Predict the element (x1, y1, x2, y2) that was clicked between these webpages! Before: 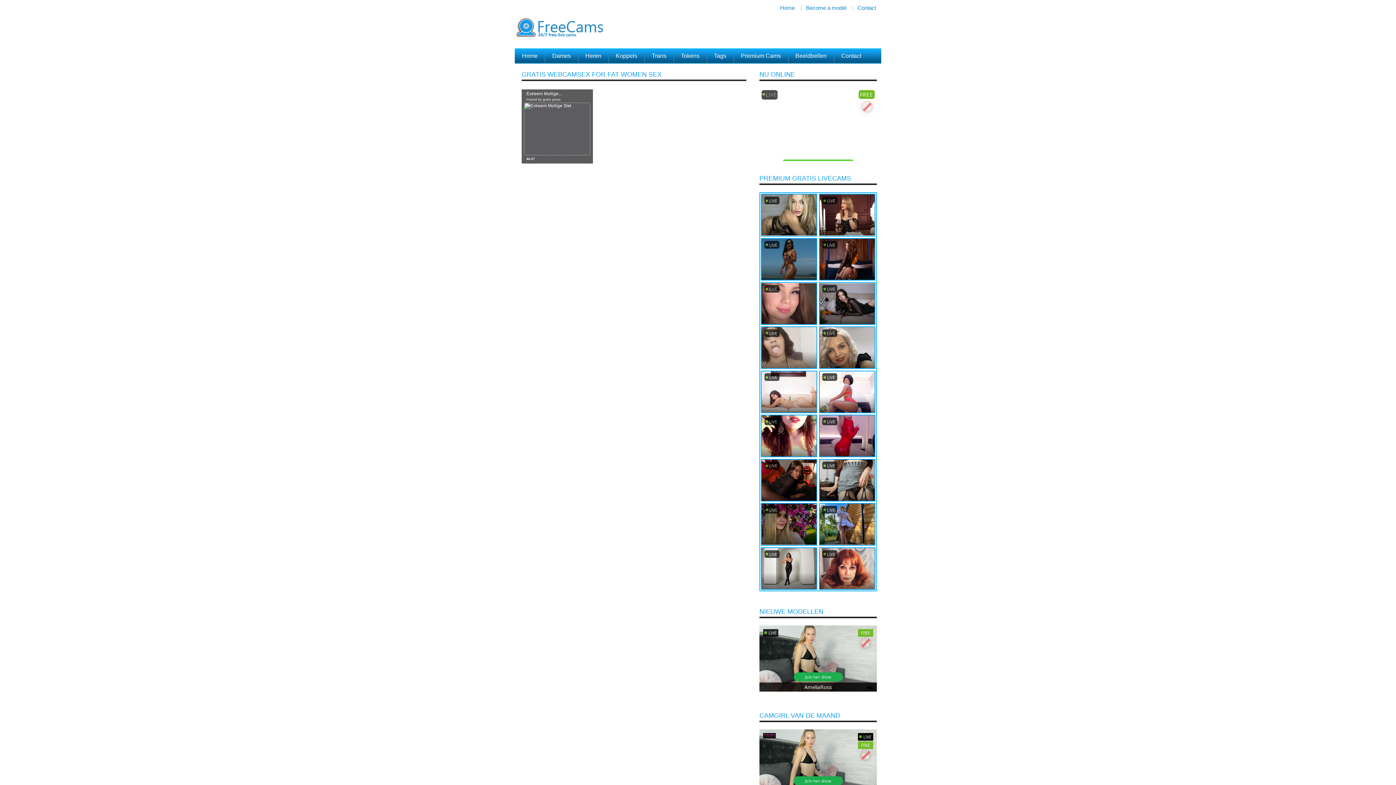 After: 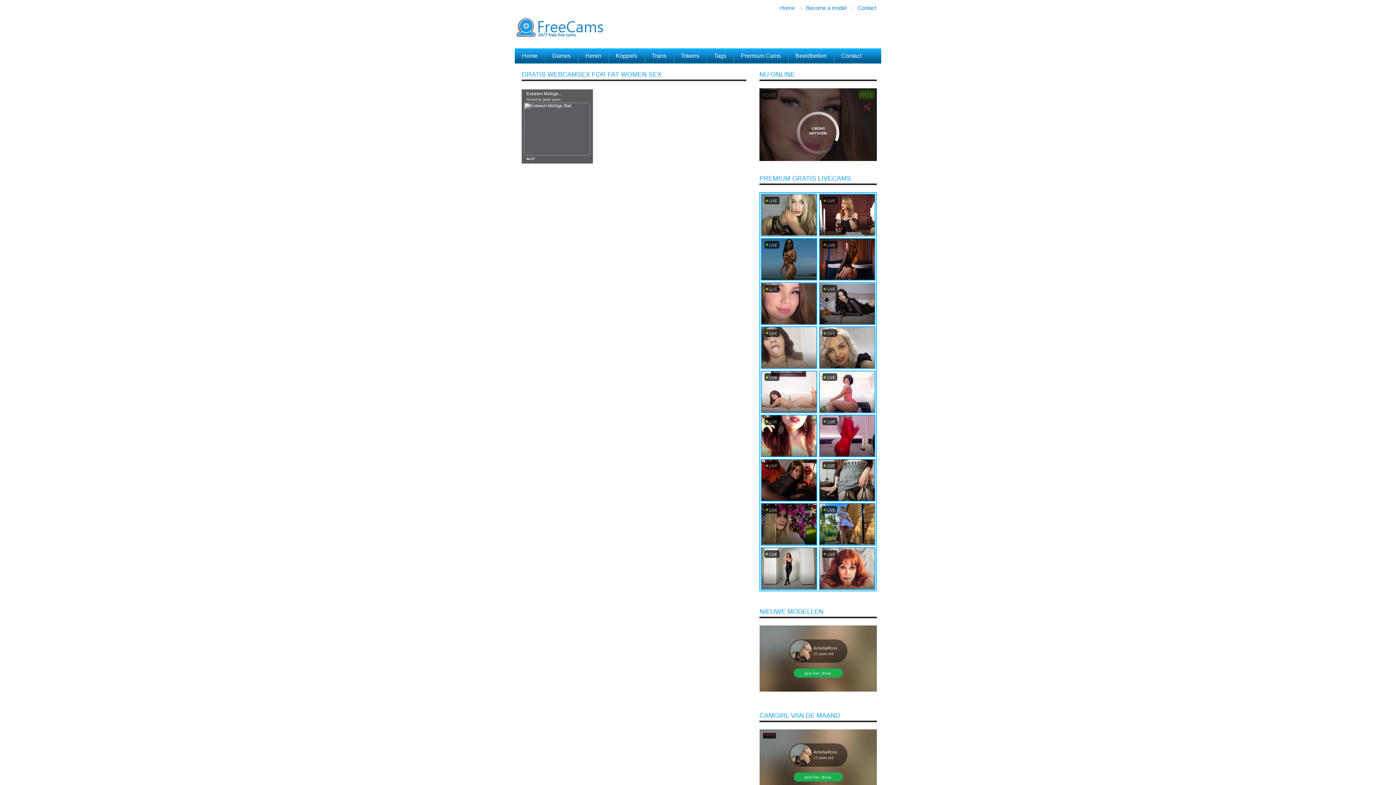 Action: label: Tags bbox: (714, 48, 726, 63)